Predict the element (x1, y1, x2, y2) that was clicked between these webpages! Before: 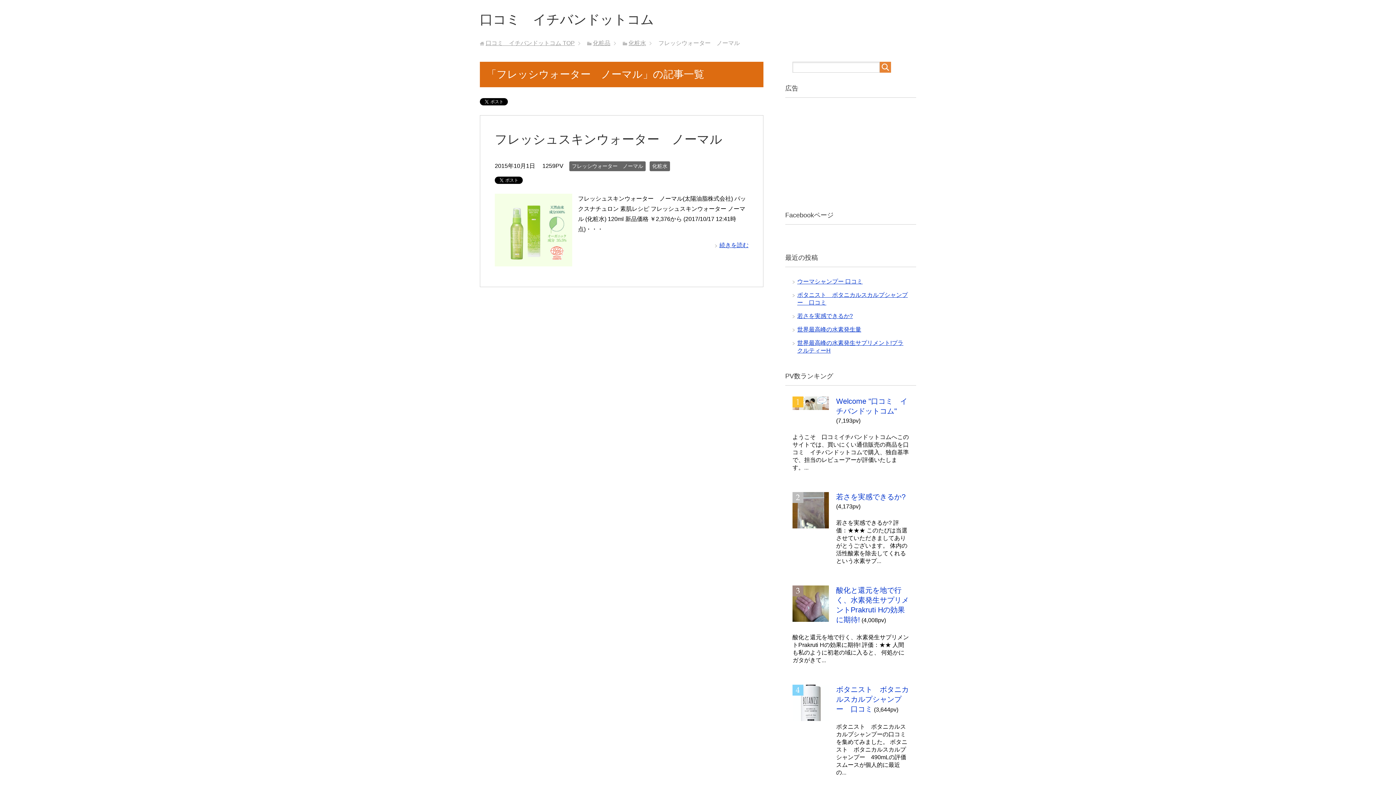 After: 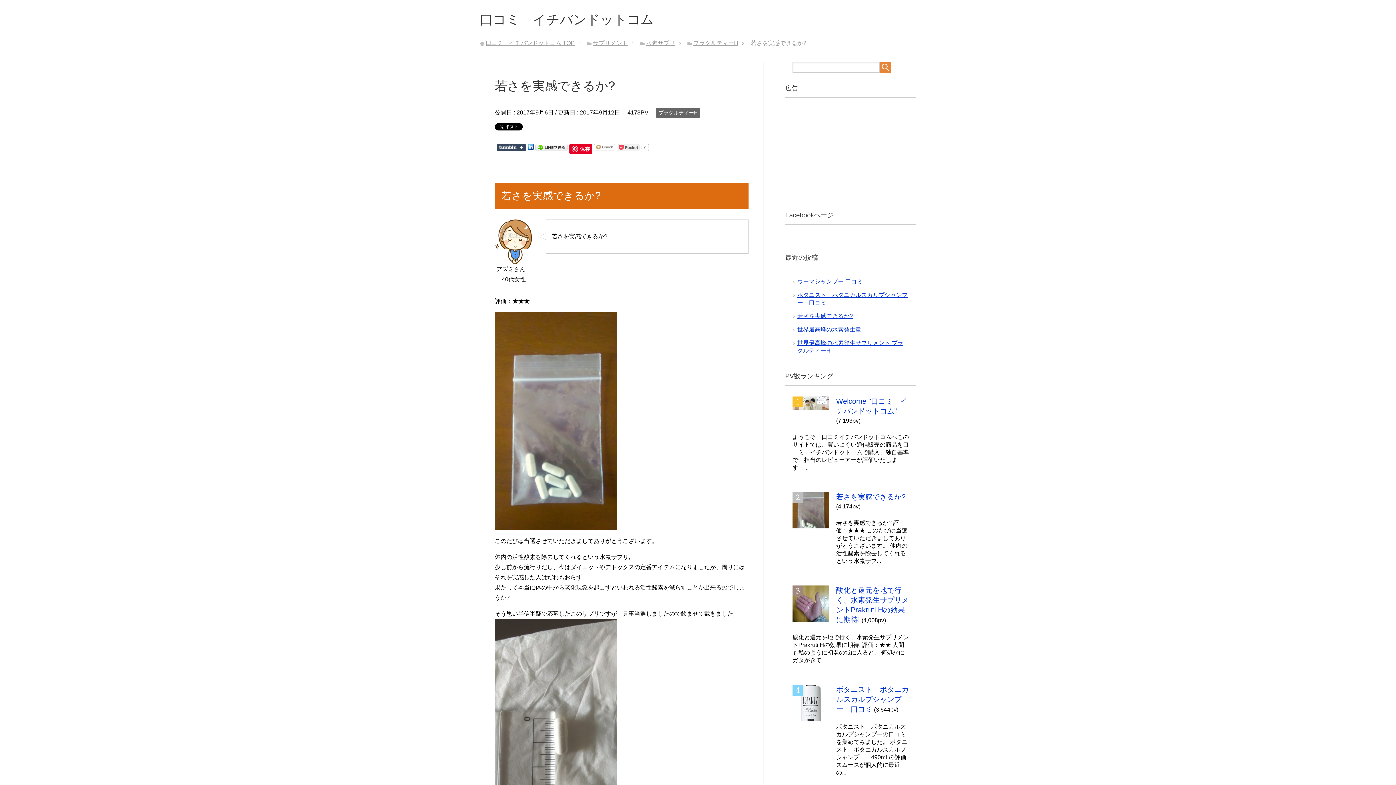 Action: bbox: (792, 522, 829, 528)